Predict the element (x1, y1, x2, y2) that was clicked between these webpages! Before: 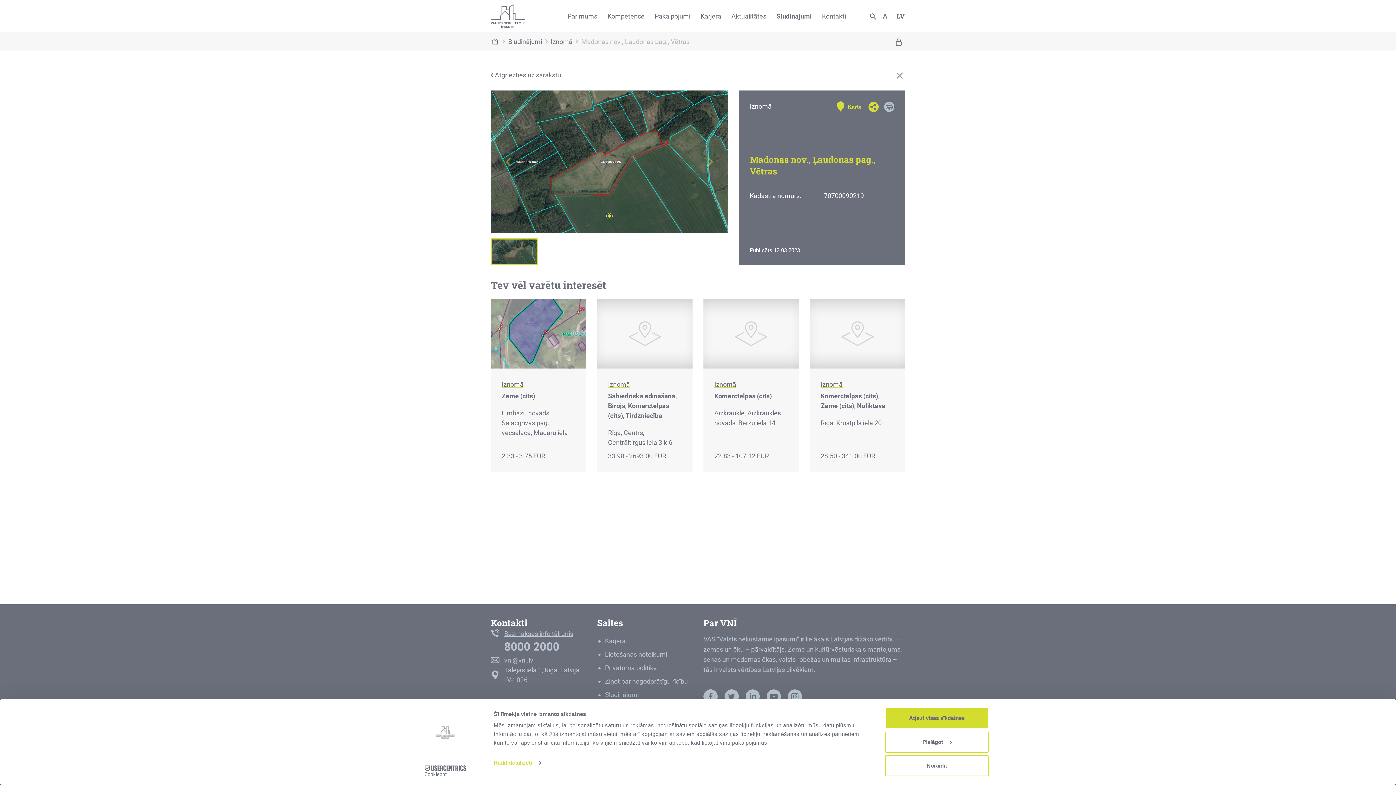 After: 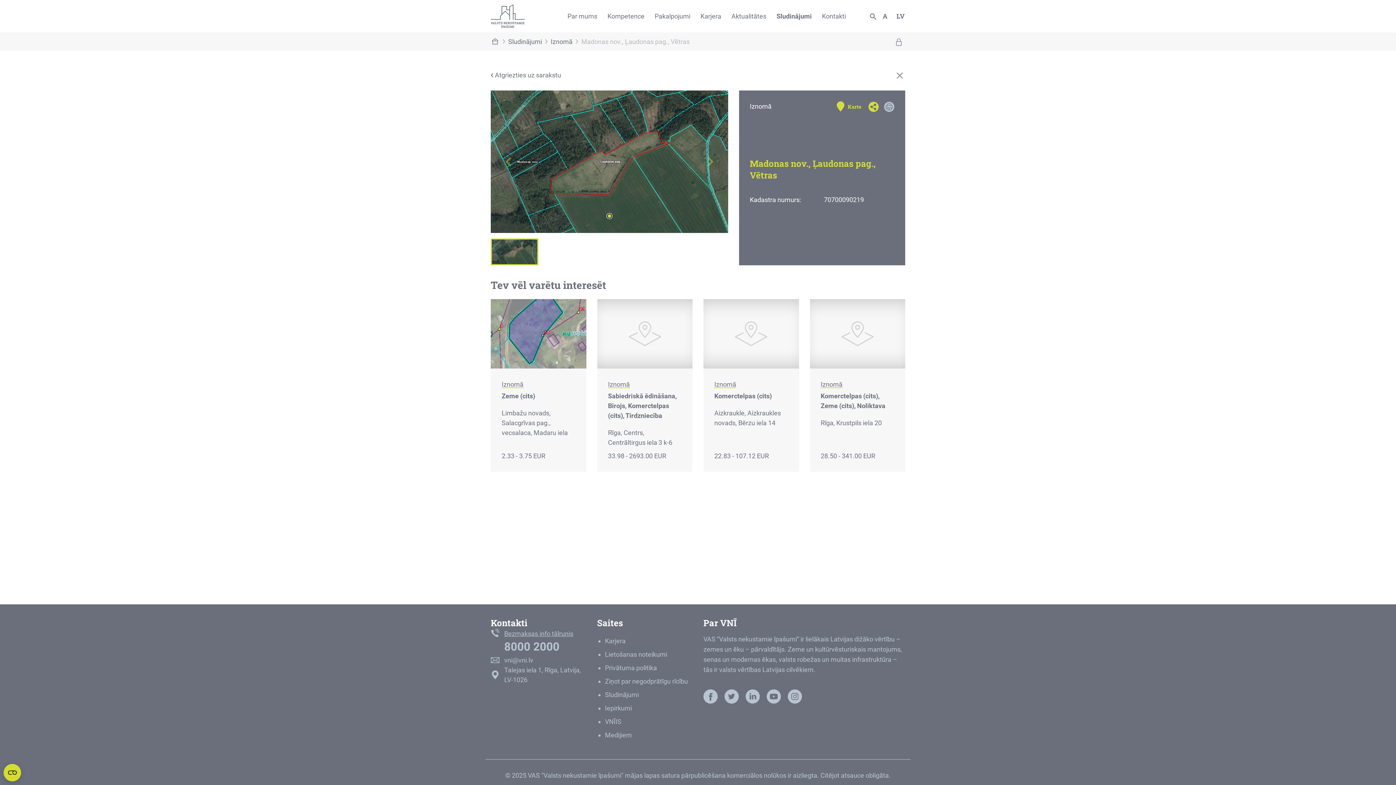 Action: label:  

Atgriezties uz sarakstu bbox: (490, 71, 561, 78)